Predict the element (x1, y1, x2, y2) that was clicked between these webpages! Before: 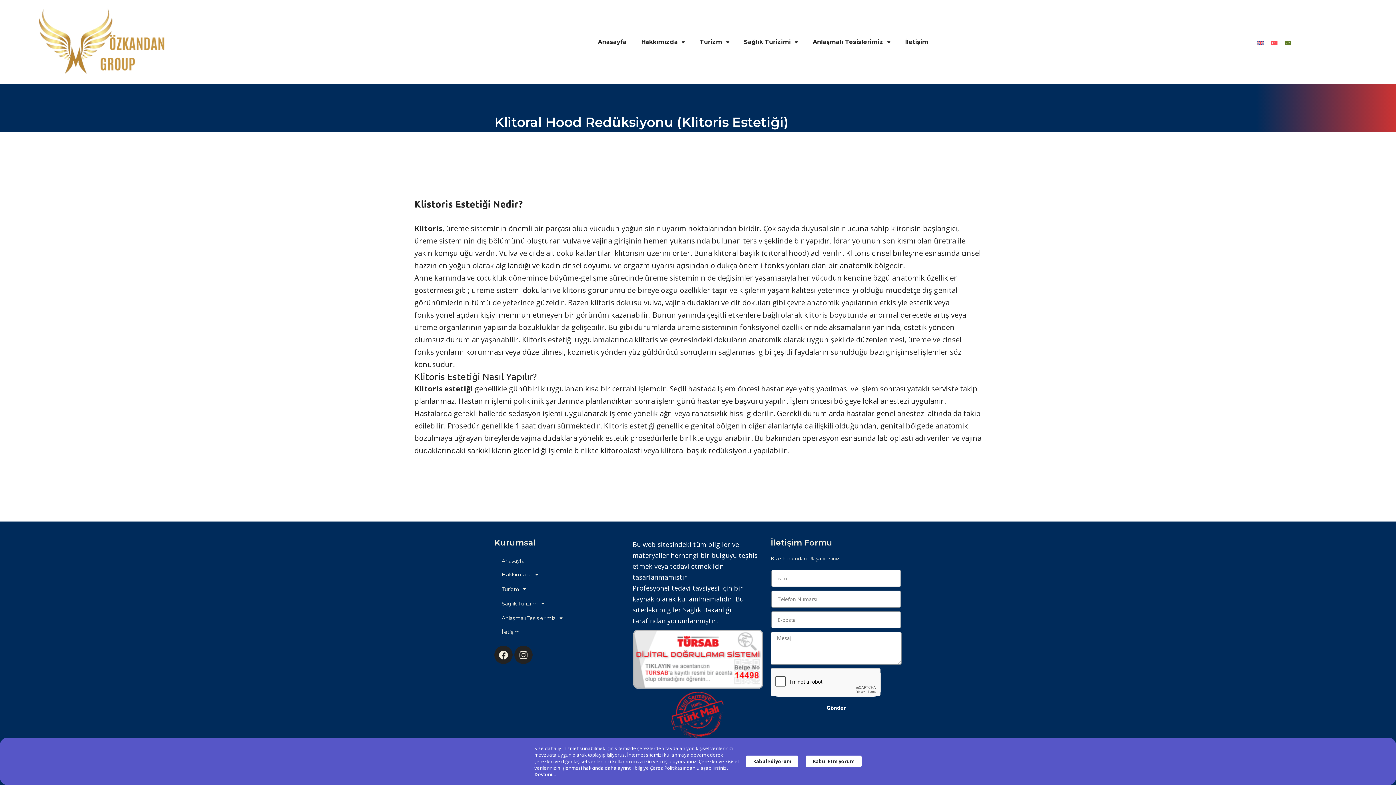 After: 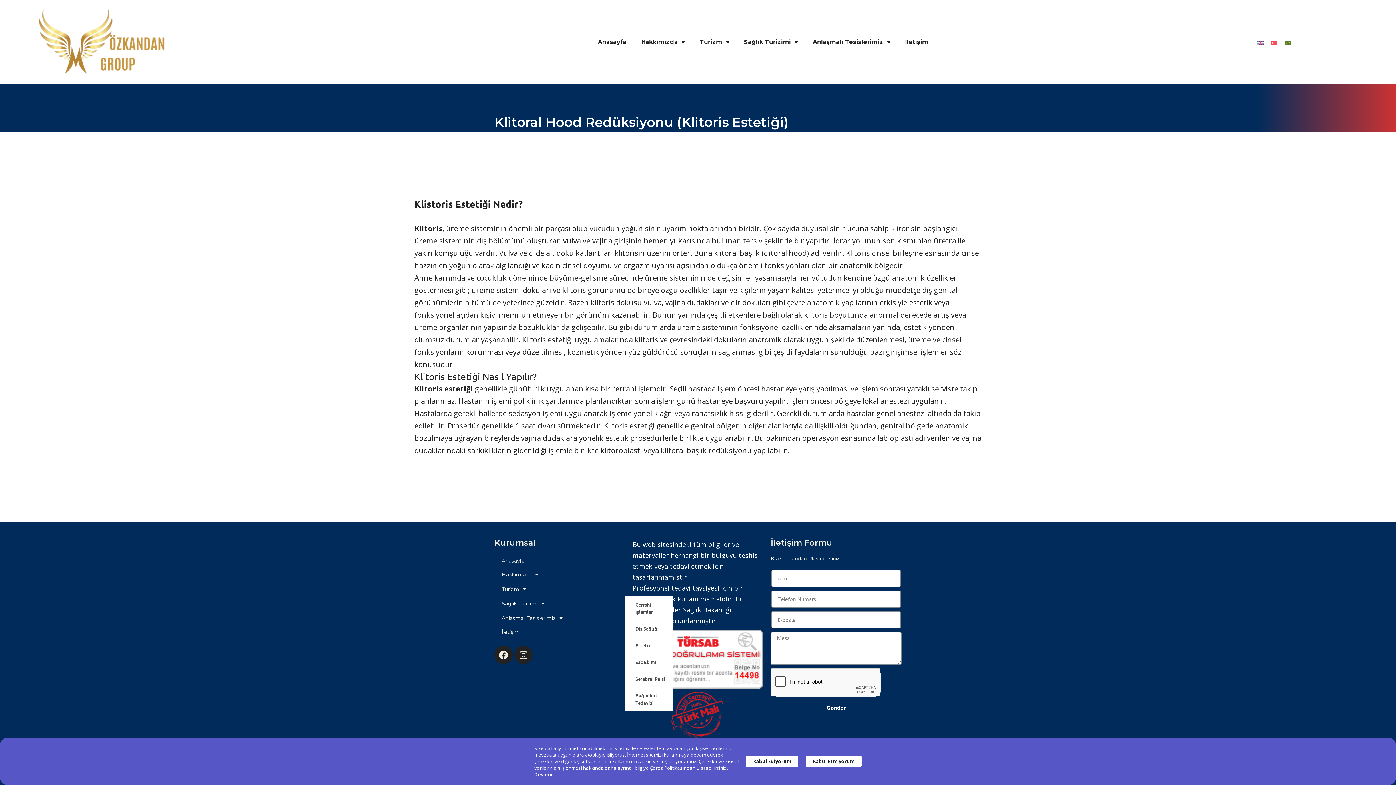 Action: label: Sağlık Turizimi bbox: (494, 596, 625, 611)